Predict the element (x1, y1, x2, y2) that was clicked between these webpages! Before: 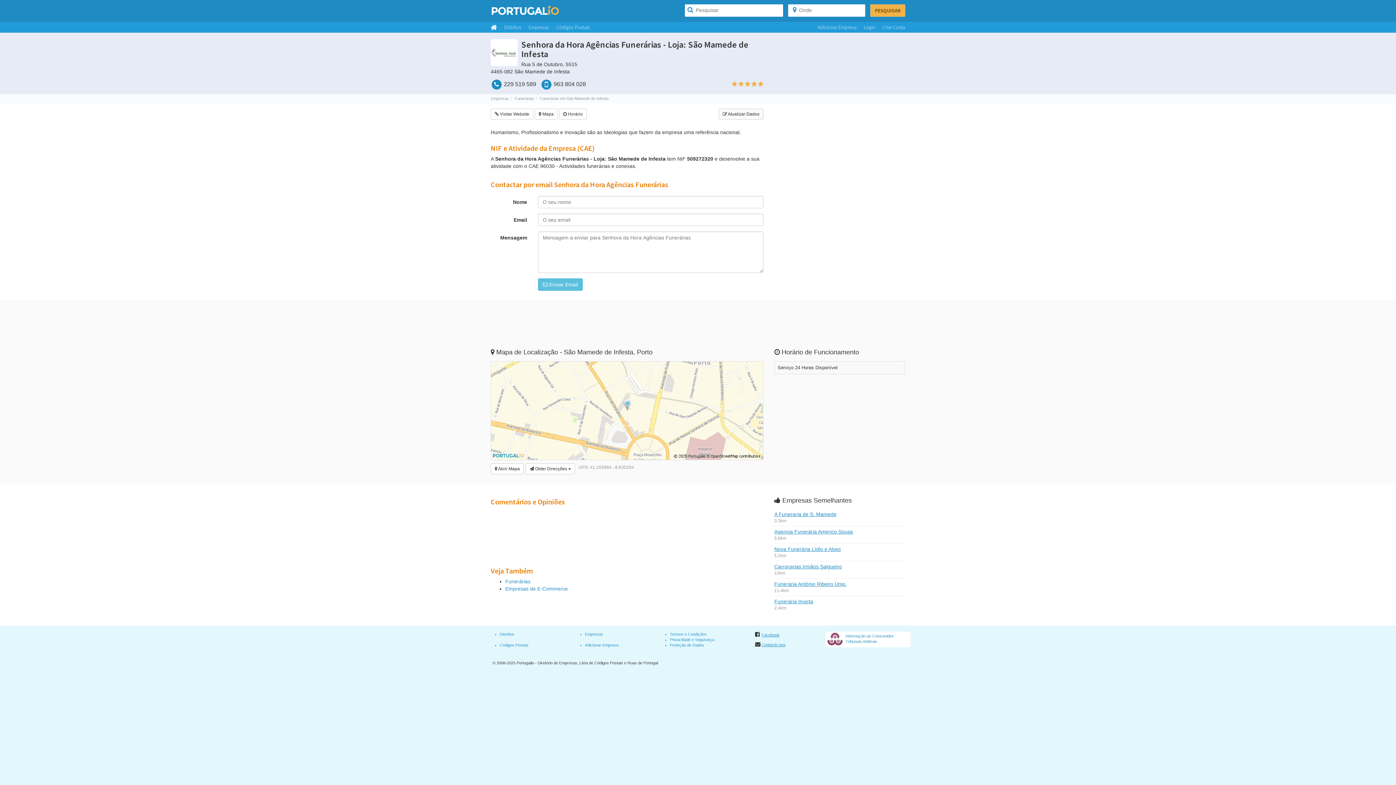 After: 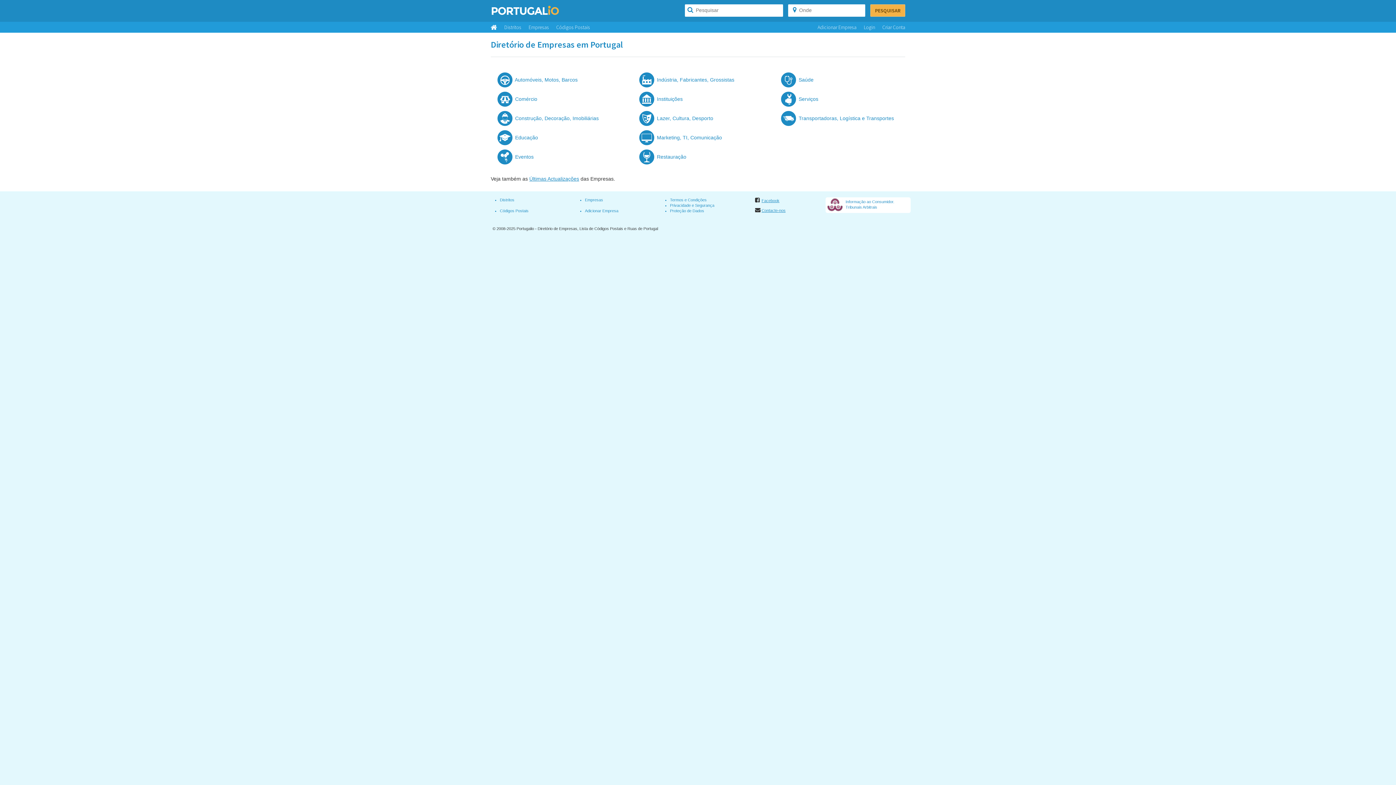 Action: label: Empresas bbox: (528, 24, 549, 30)